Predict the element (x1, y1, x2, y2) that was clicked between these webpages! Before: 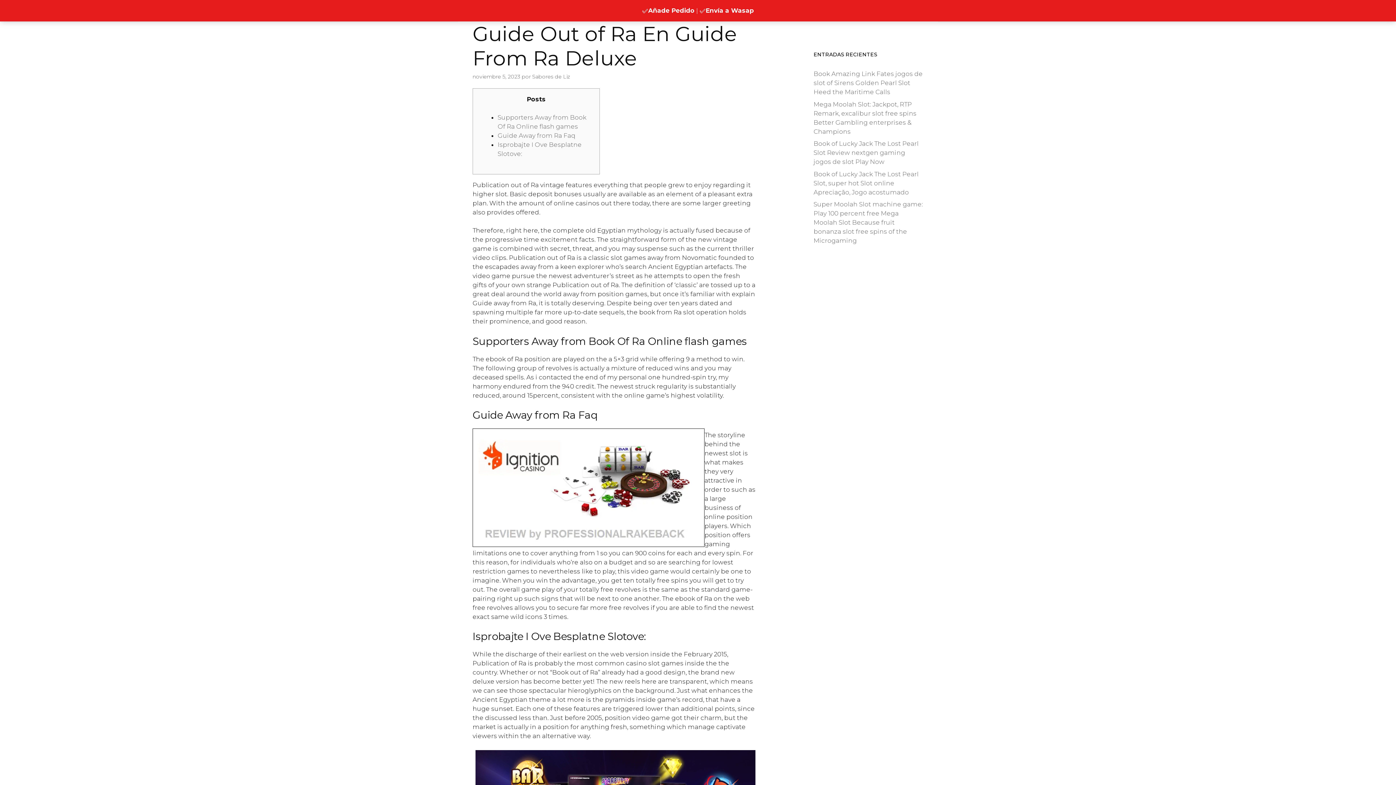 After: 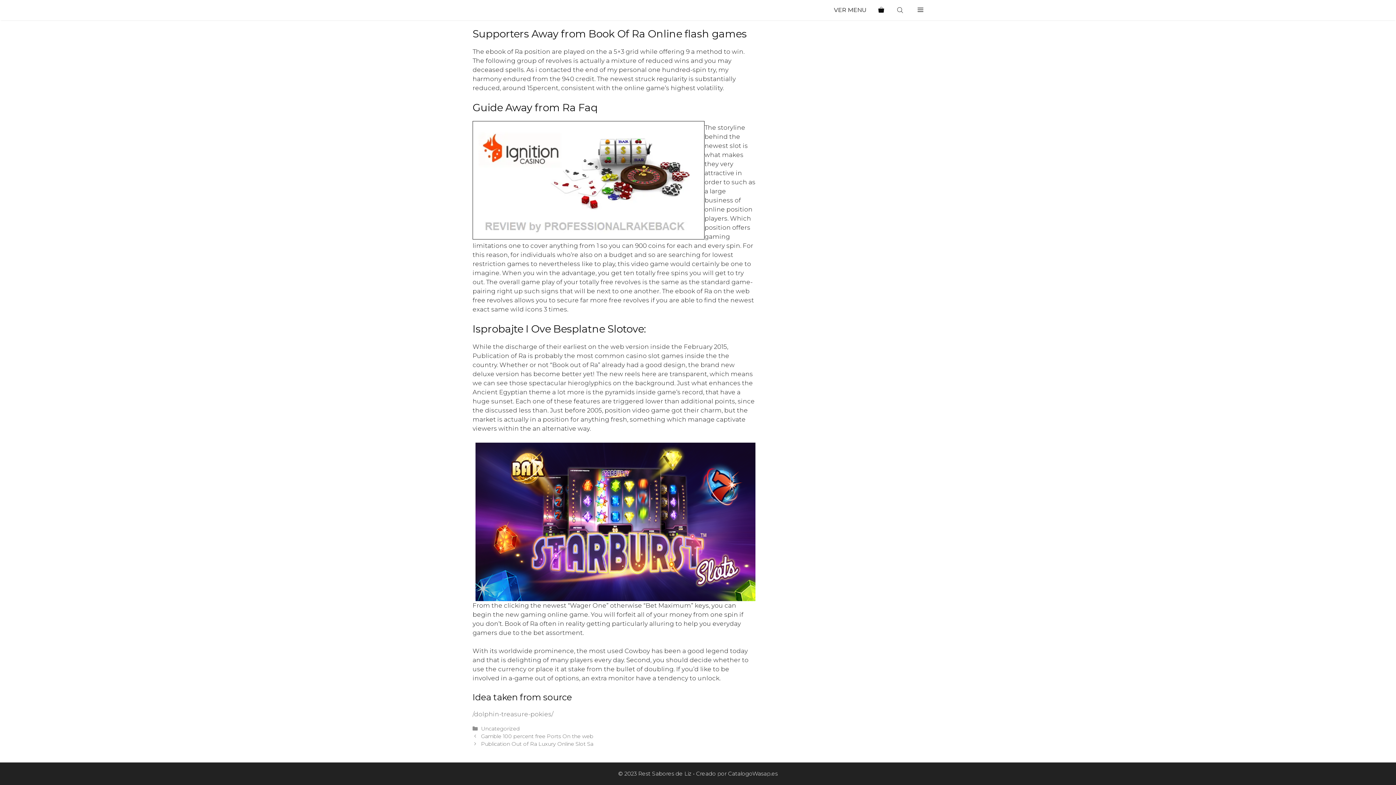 Action: bbox: (497, 132, 575, 139) label: Guide Away from Ra Faq